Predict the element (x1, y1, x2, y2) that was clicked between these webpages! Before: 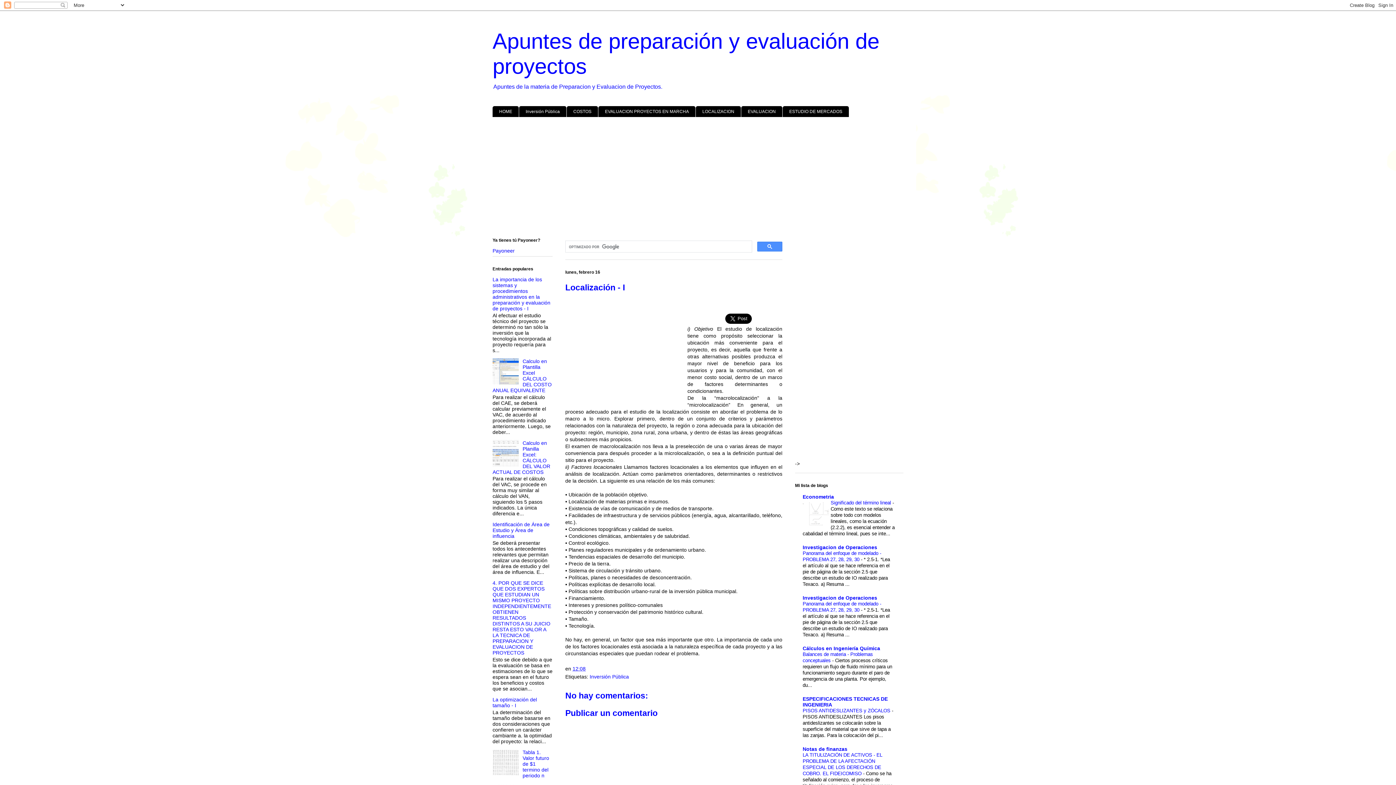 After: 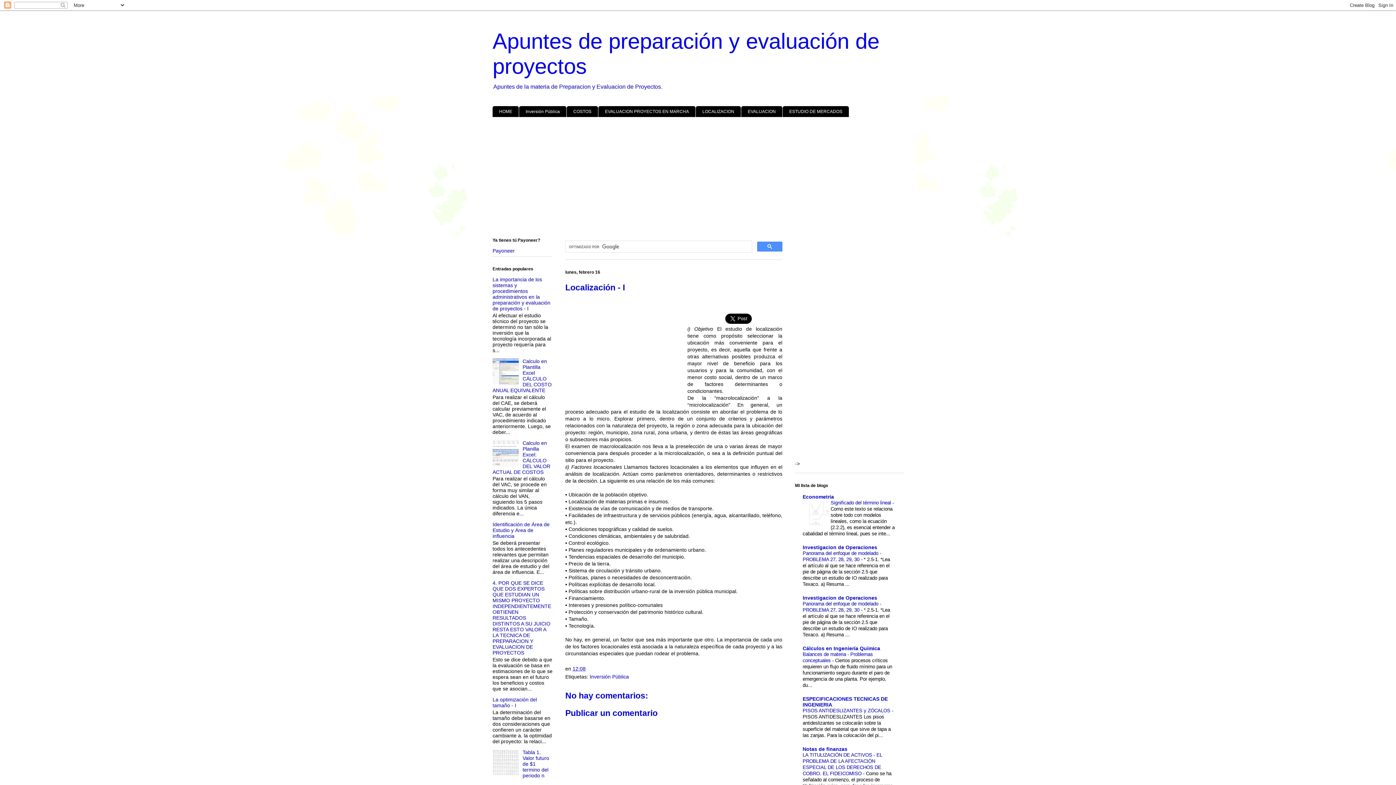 Action: bbox: (802, 522, 829, 527)